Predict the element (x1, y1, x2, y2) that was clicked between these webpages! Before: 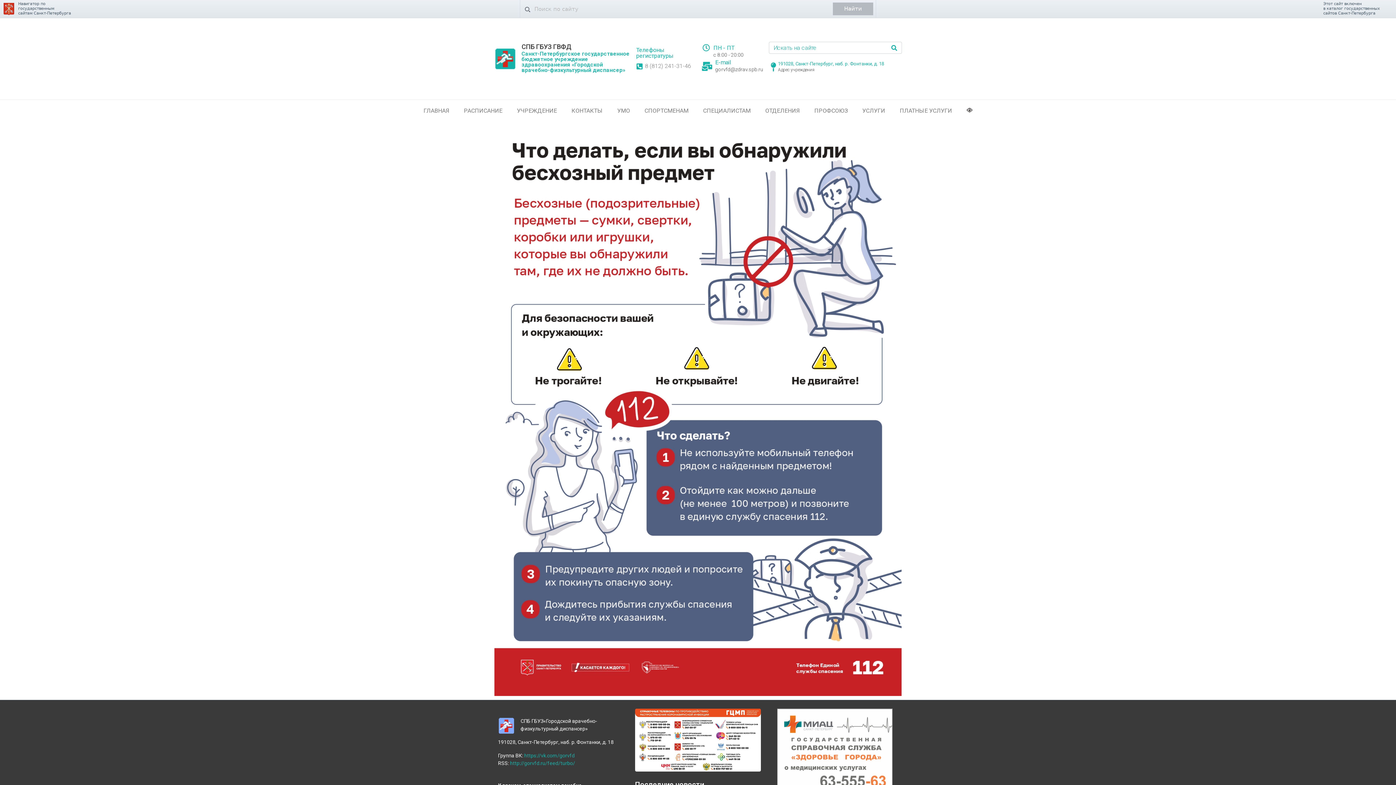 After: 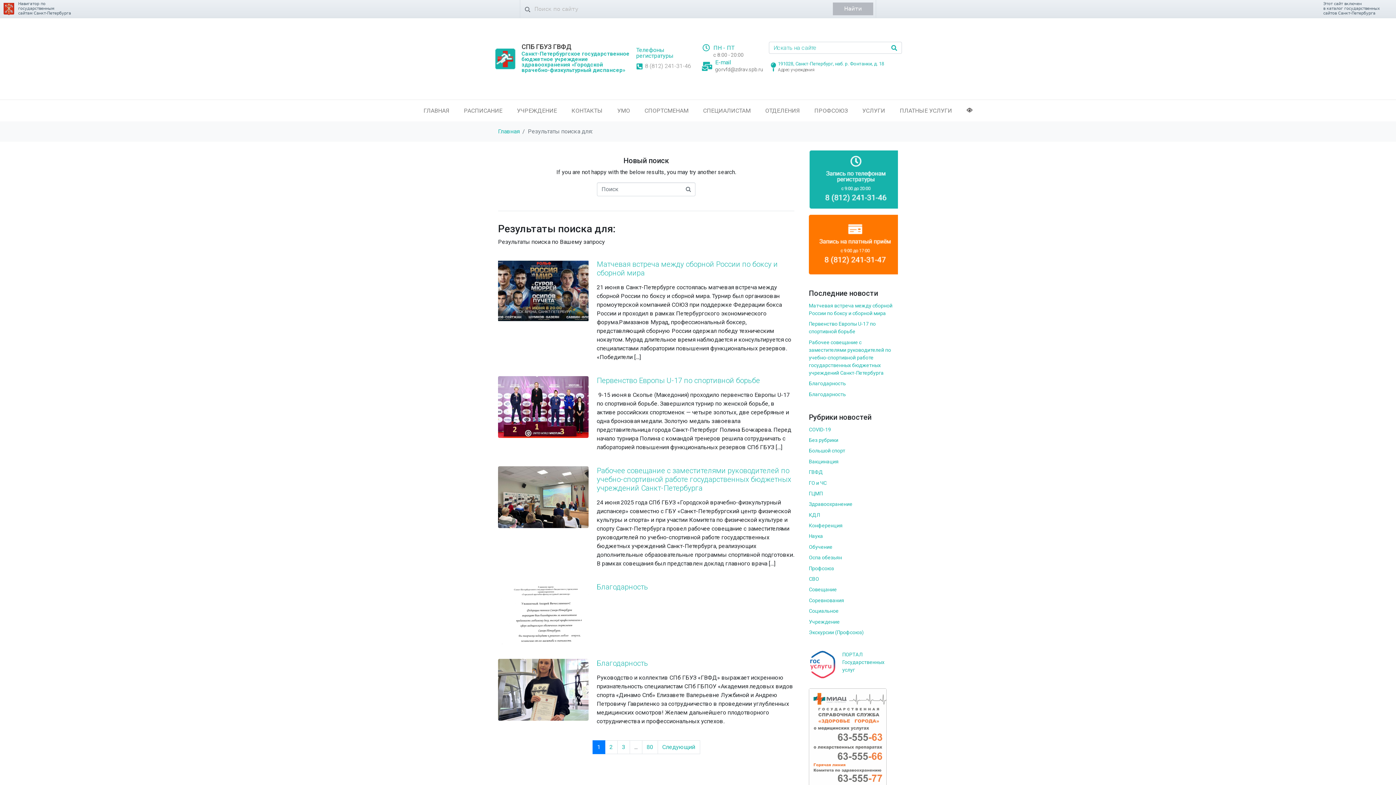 Action: bbox: (887, 42, 901, 53)